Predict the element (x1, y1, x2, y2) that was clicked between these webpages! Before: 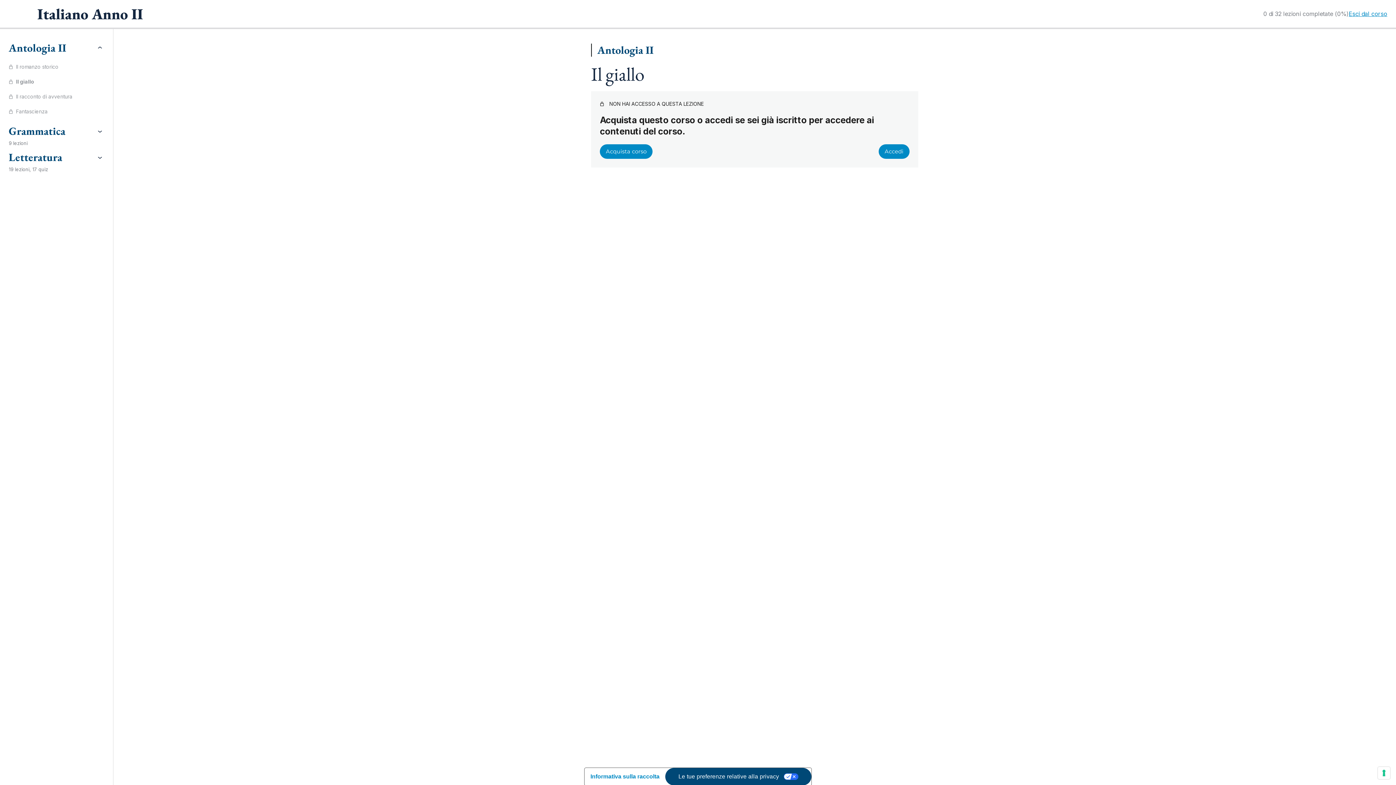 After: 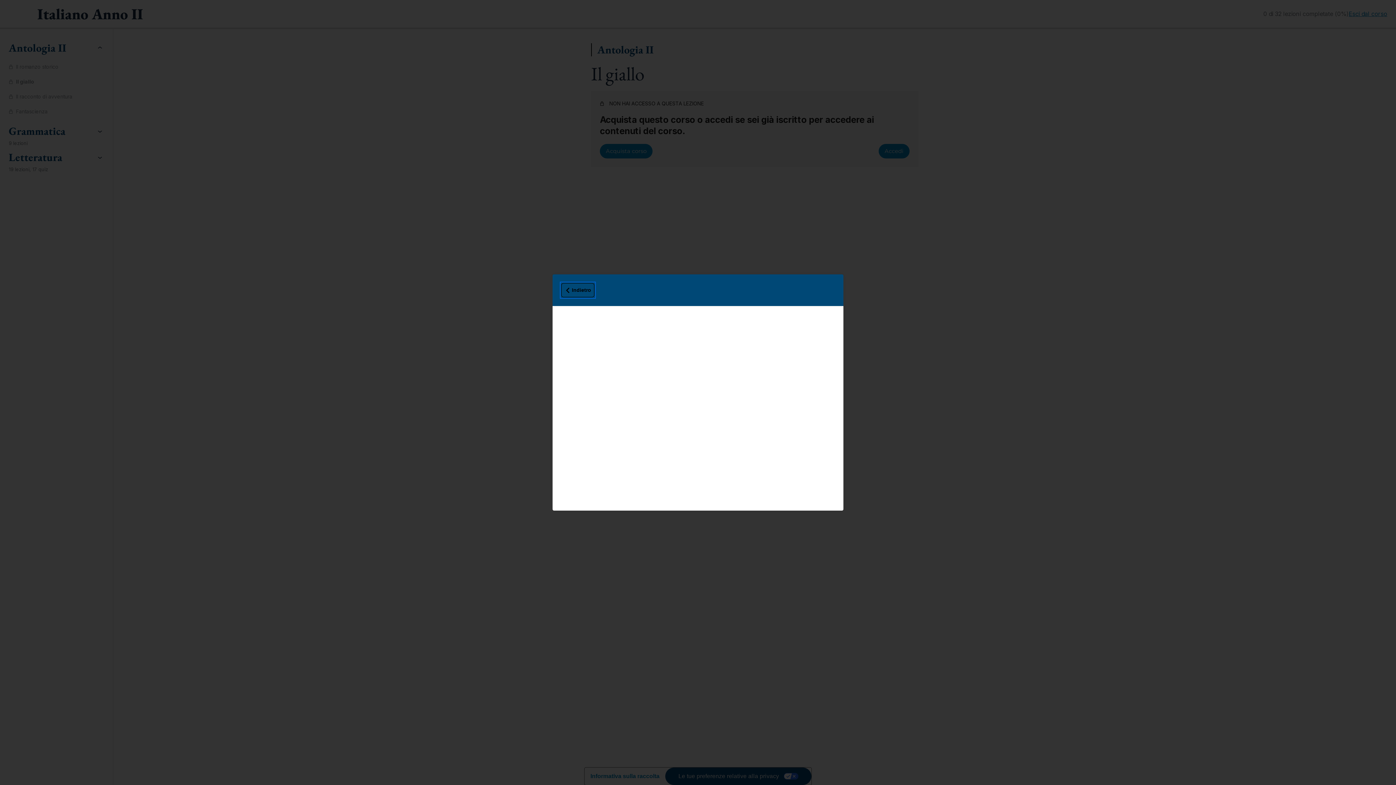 Action: label: Informativa sulla raccolta bbox: (584, 768, 665, 785)